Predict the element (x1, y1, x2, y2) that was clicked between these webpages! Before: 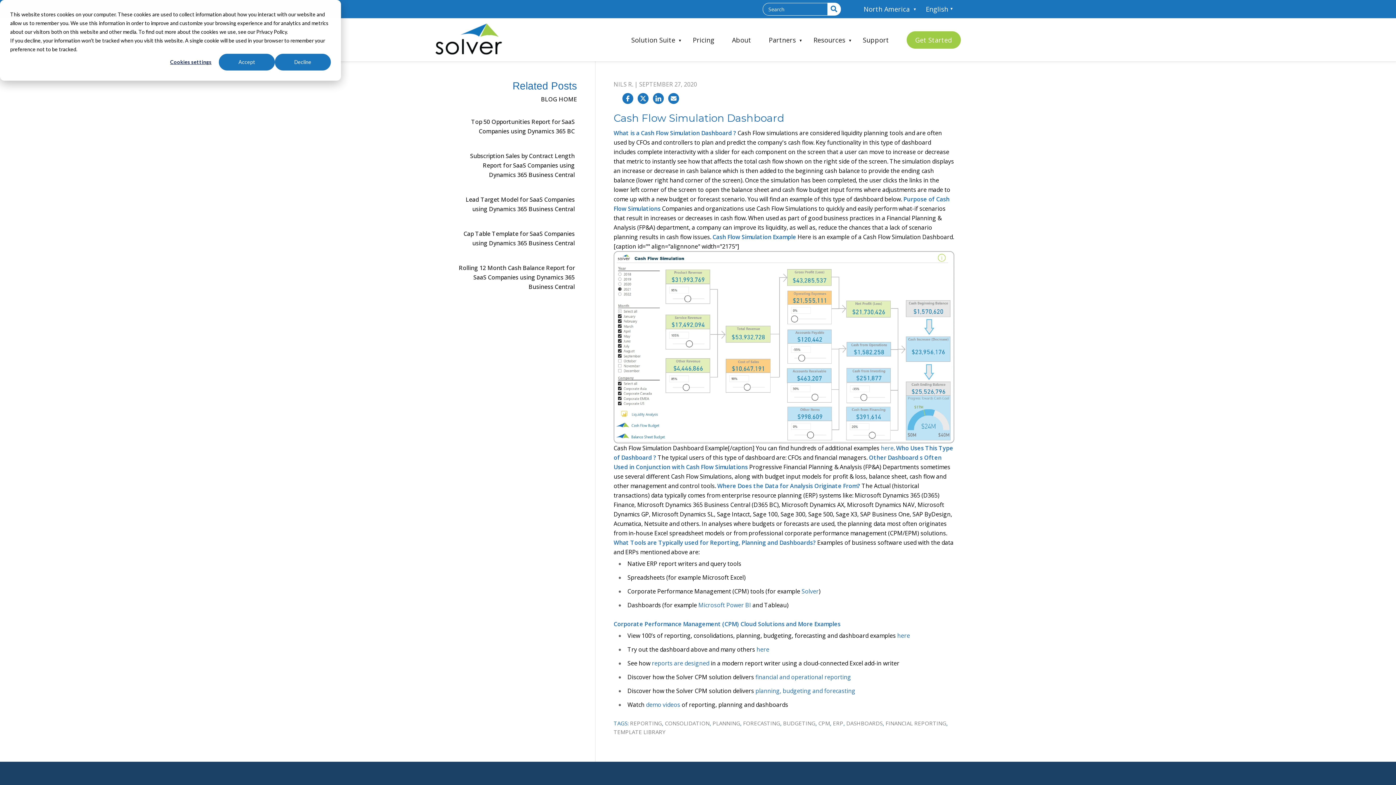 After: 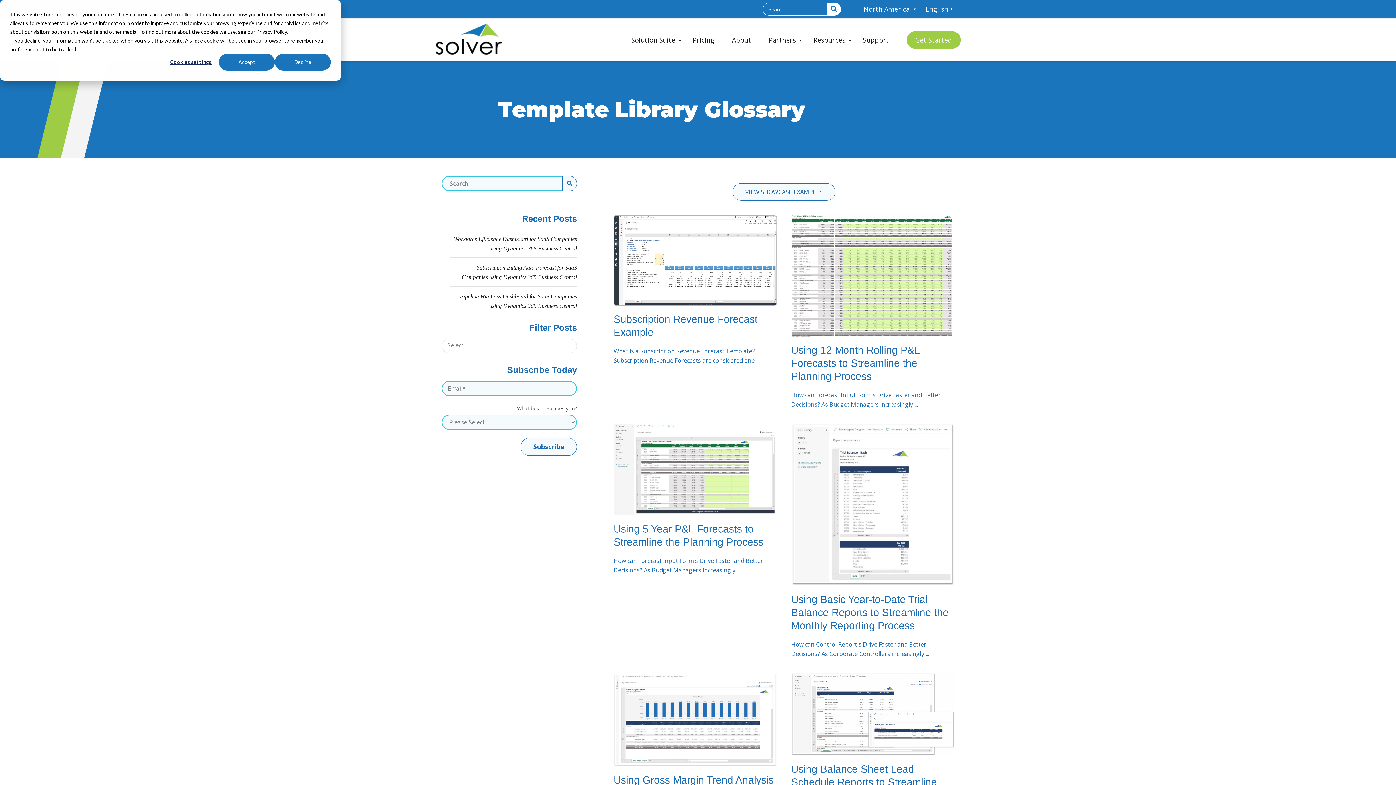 Action: bbox: (885, 720, 946, 727) label: FINANCIAL REPORTING